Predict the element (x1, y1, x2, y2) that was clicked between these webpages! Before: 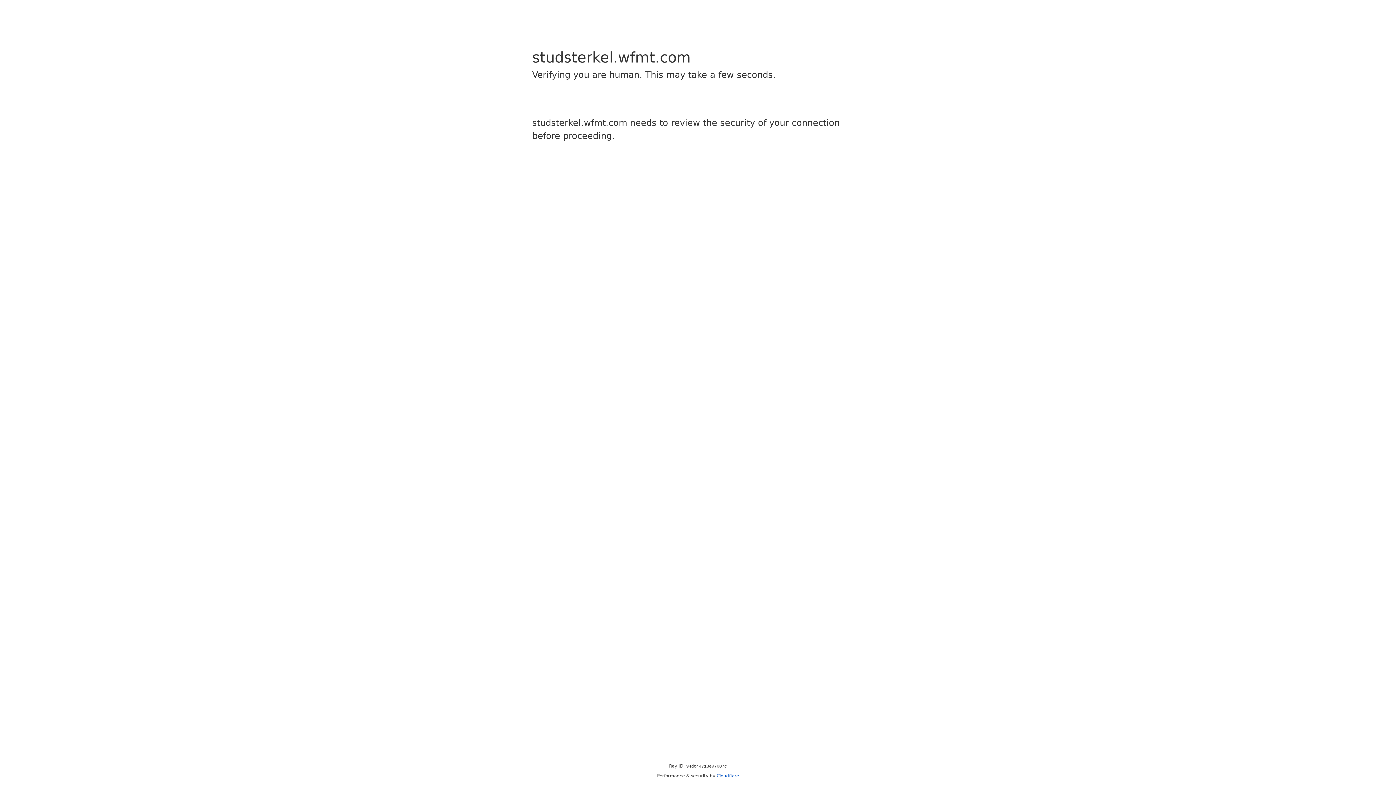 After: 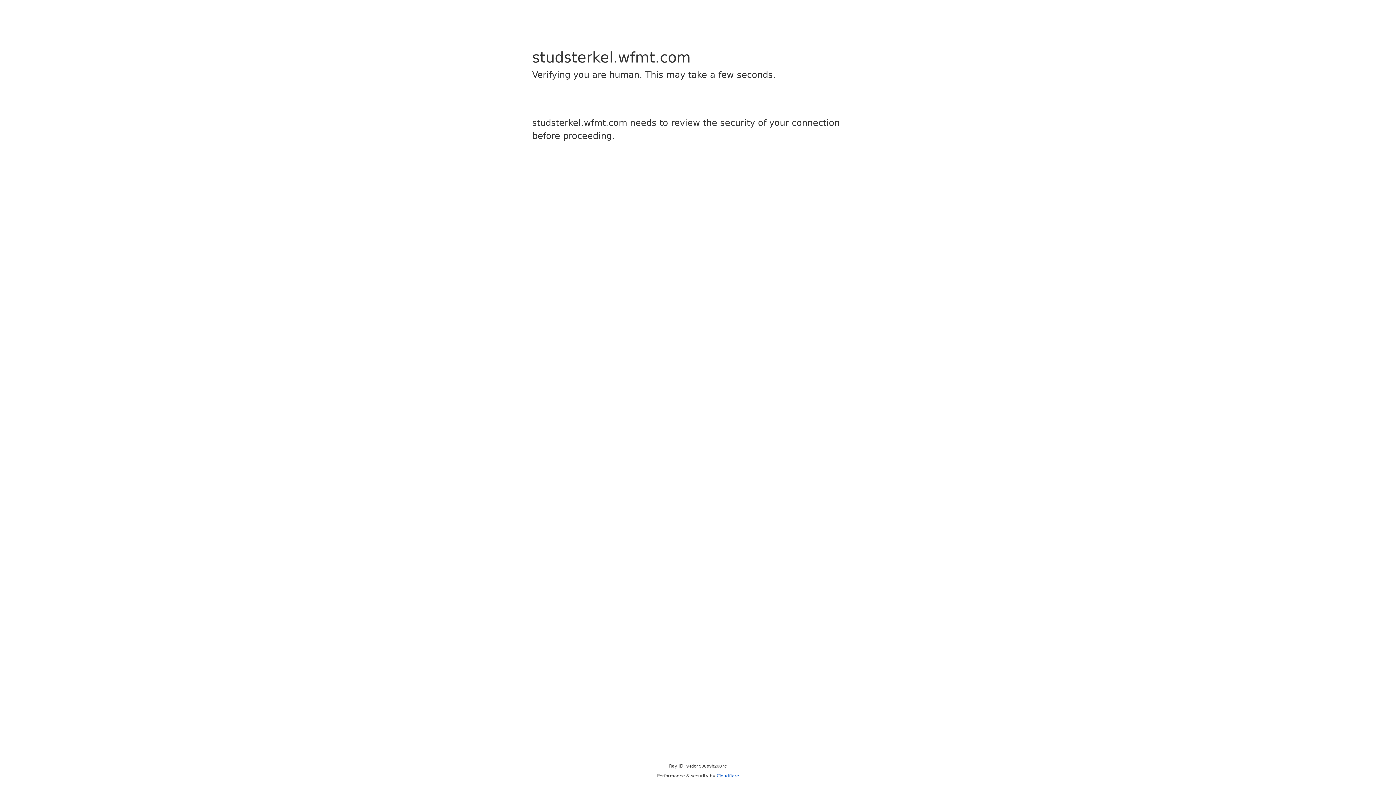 Action: bbox: (716, 773, 739, 778) label: Cloudflare